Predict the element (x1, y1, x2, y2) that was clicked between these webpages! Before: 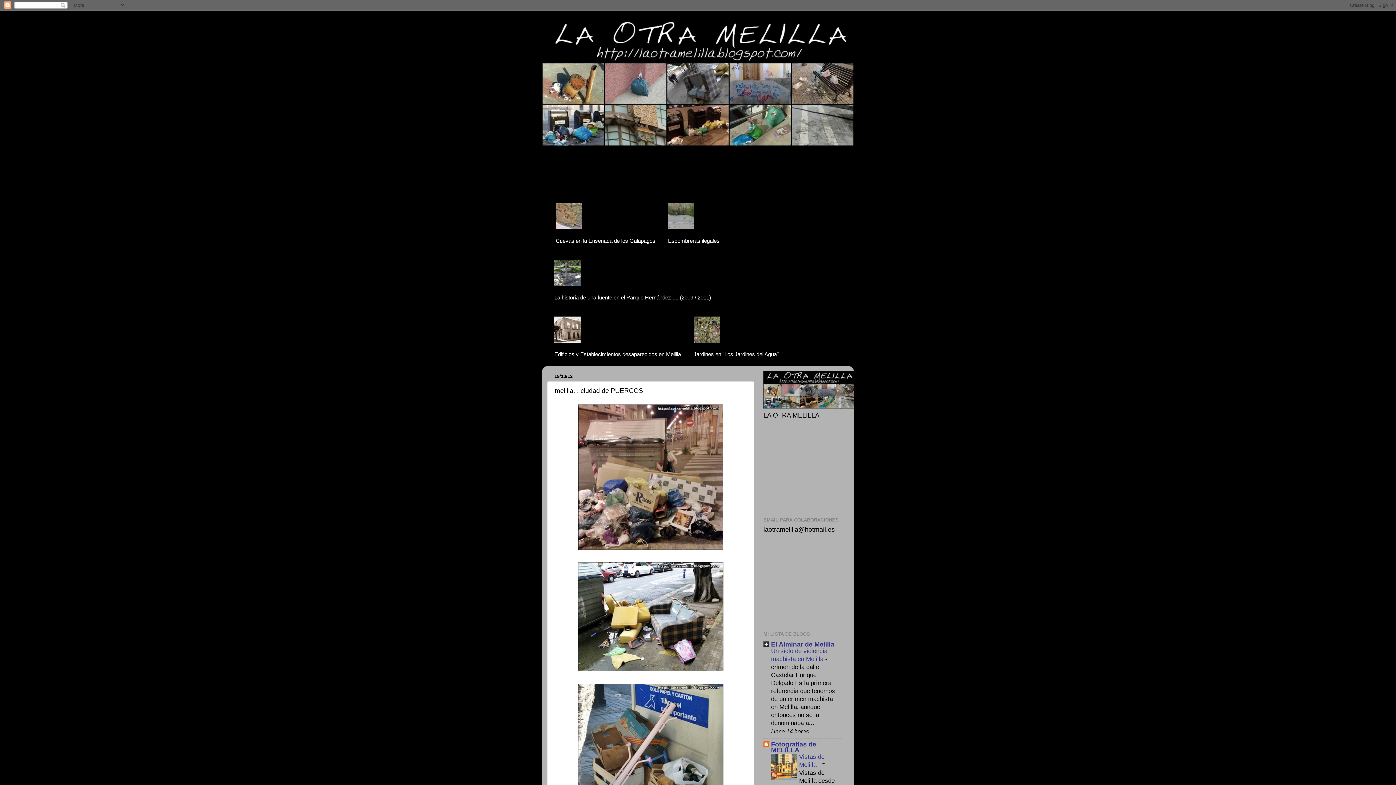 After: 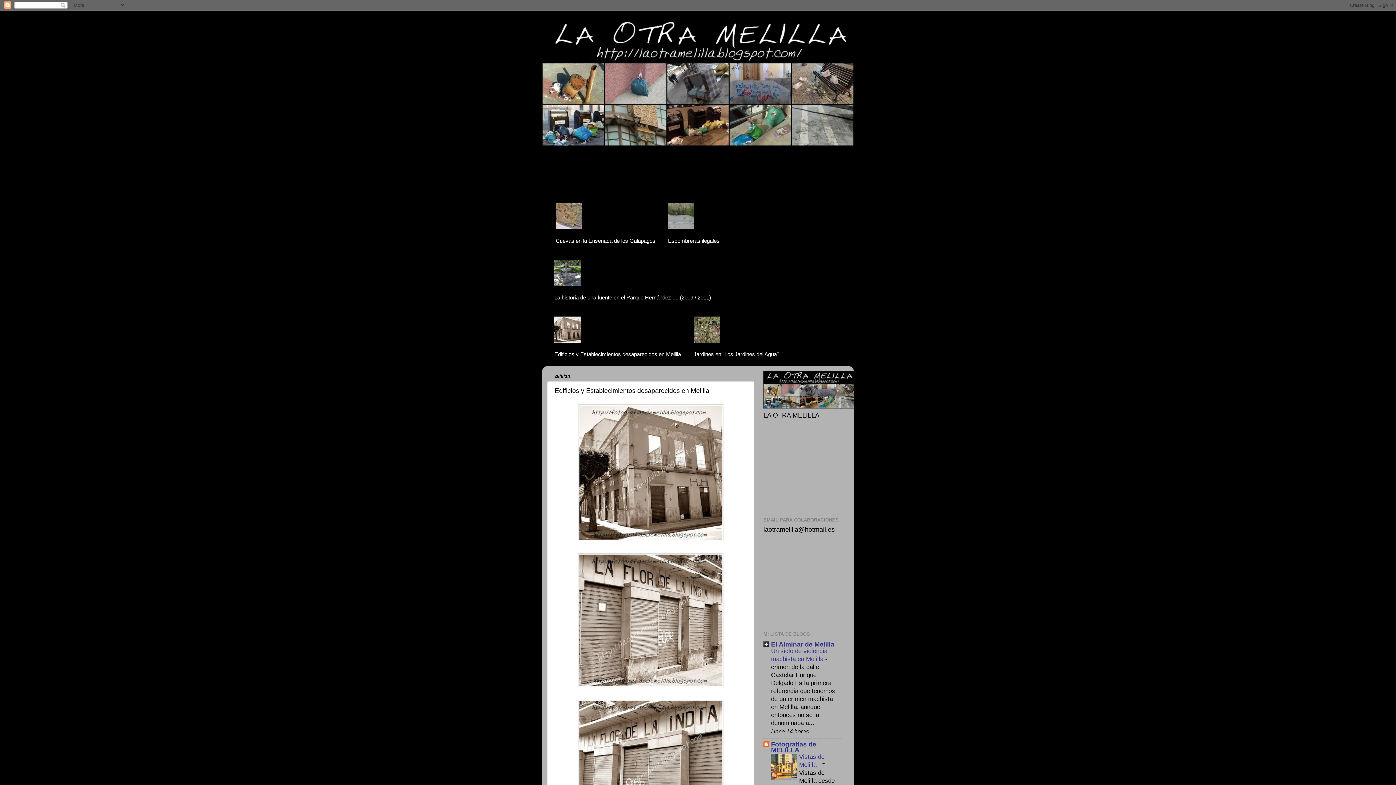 Action: label: Edificios y Establecimientos desaparecidos en Melilla bbox: (549, 348, 686, 360)